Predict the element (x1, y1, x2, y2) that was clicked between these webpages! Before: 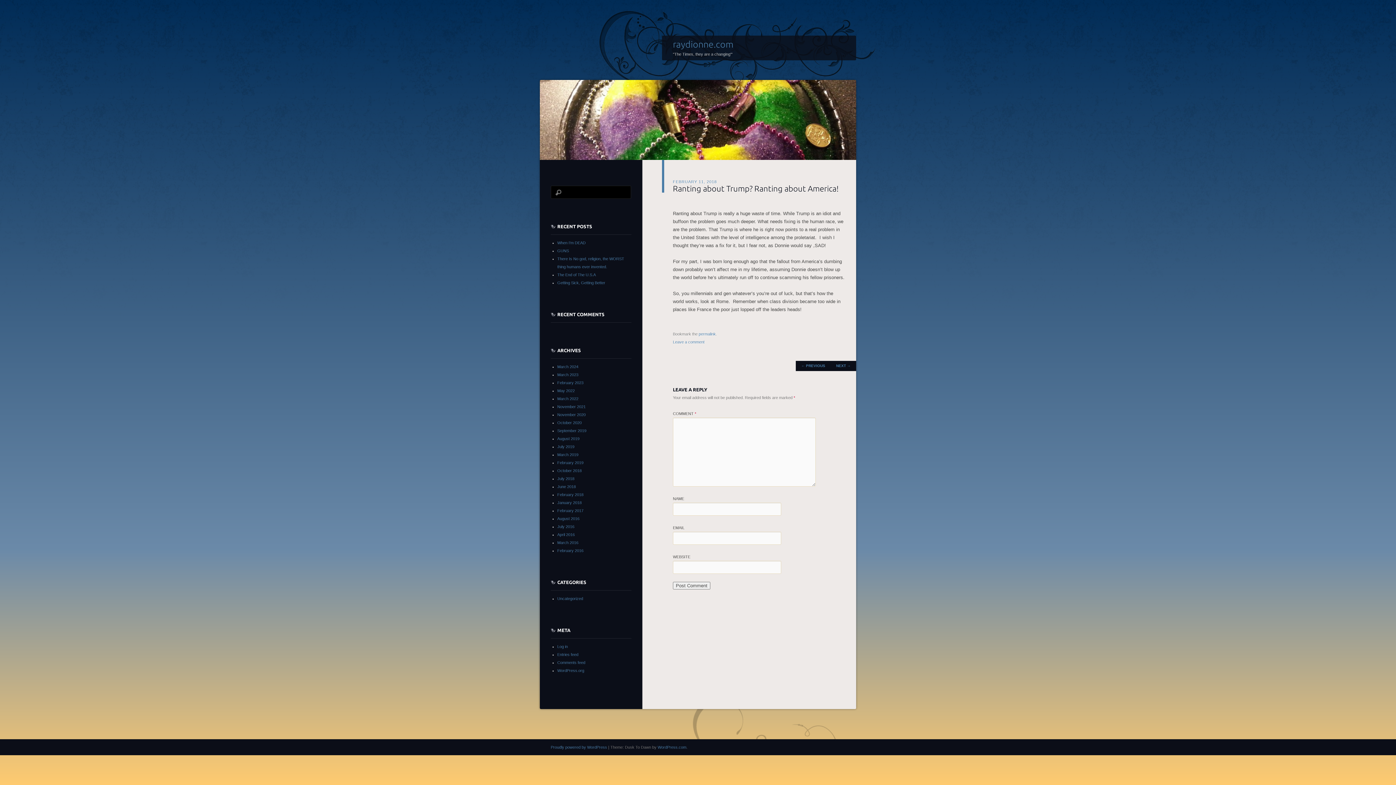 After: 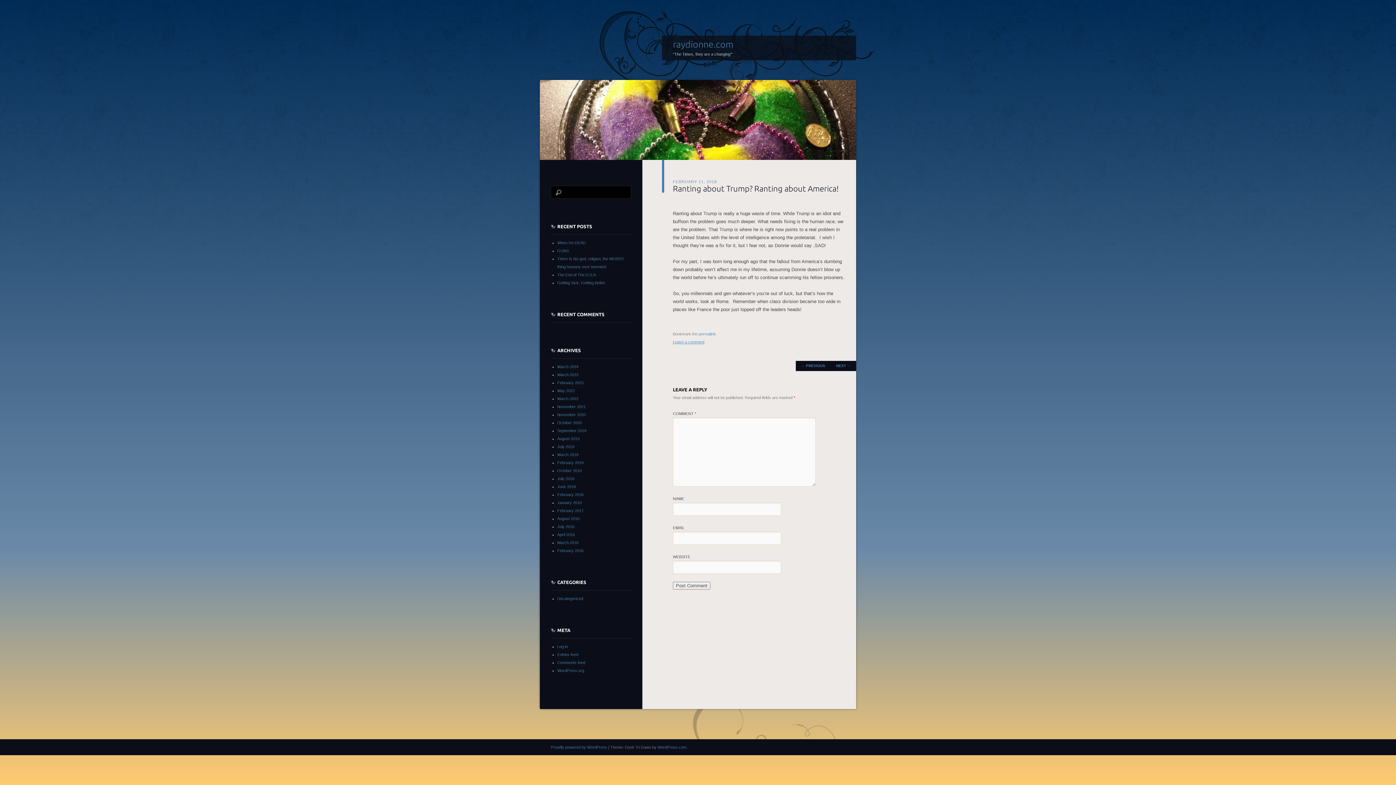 Action: bbox: (673, 340, 704, 344) label: Leave a comment